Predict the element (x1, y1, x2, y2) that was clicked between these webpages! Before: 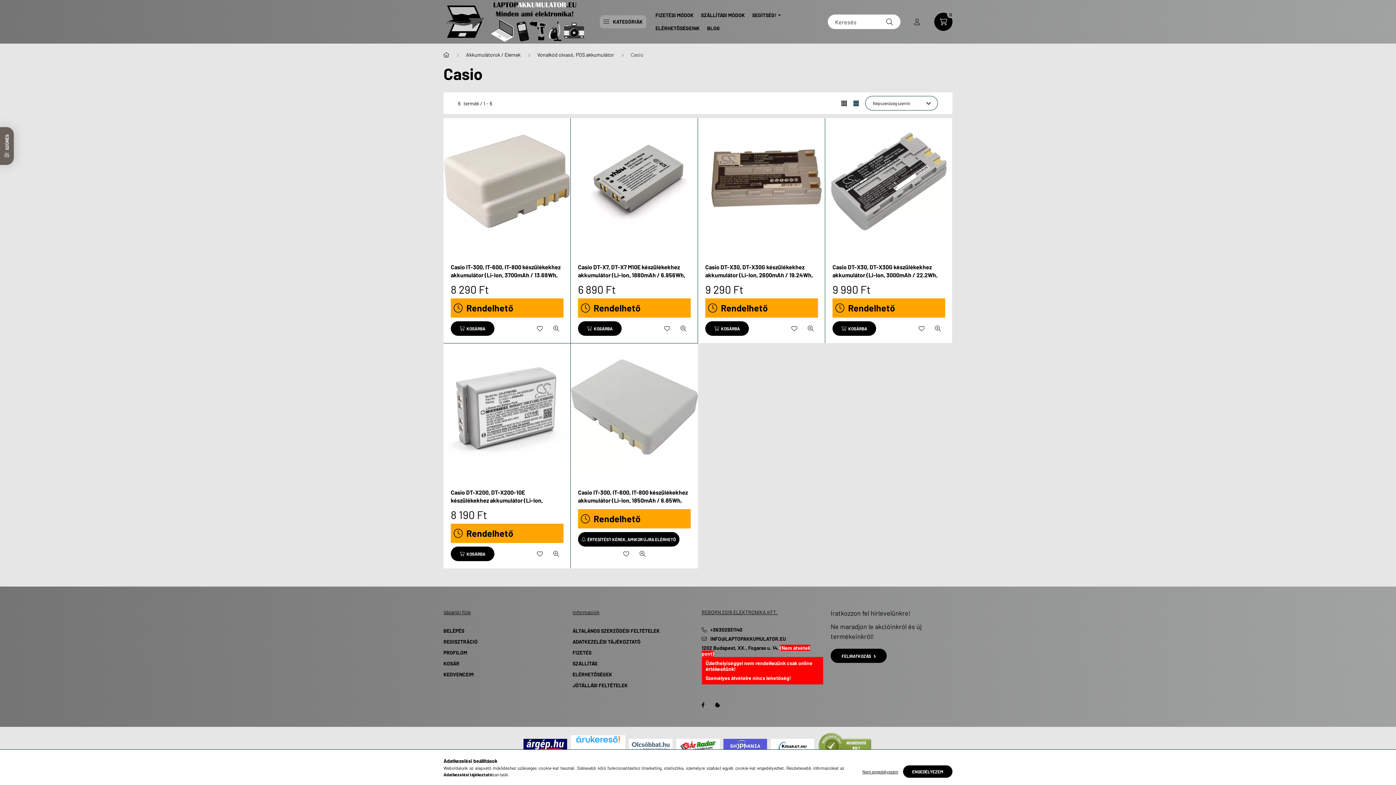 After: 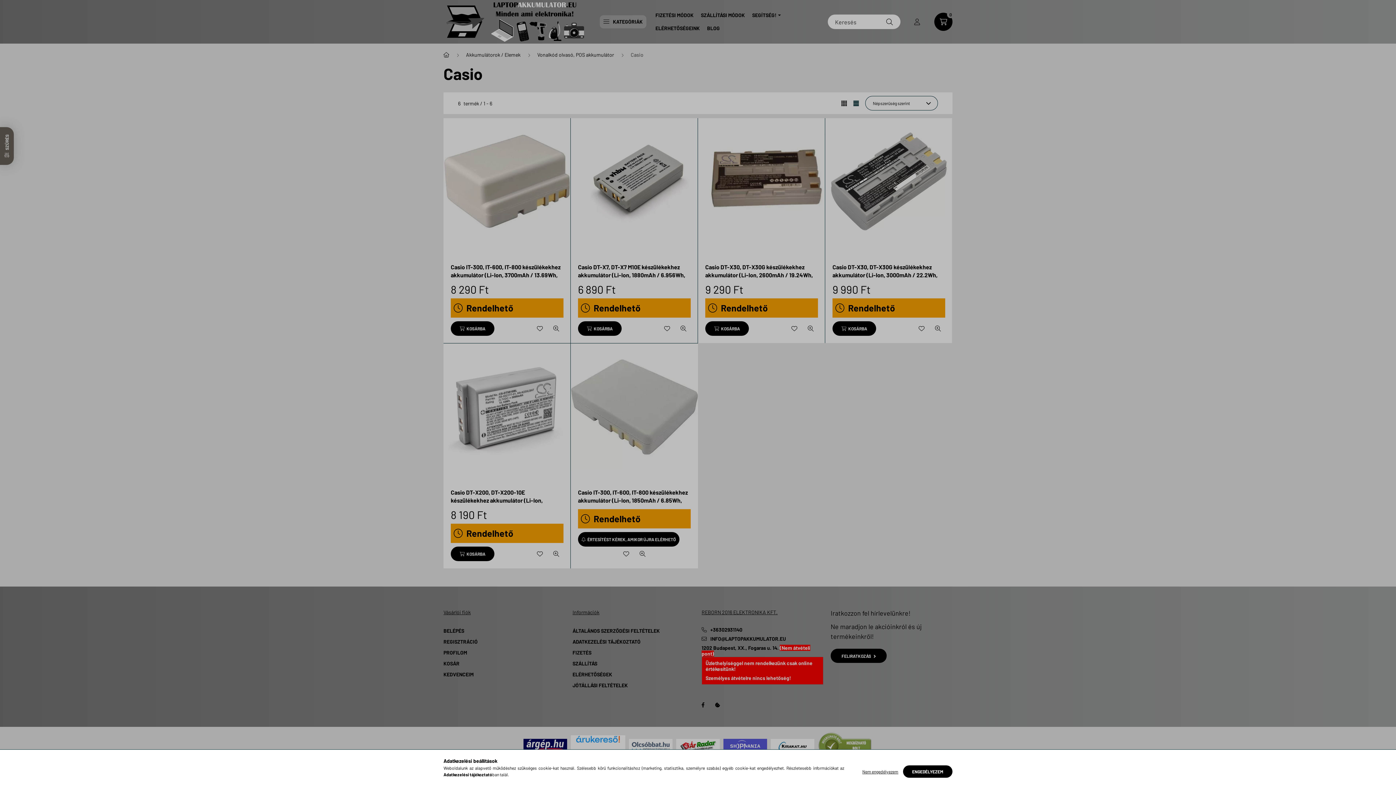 Action: label: KEDVENCEIM bbox: (443, 671, 473, 678)